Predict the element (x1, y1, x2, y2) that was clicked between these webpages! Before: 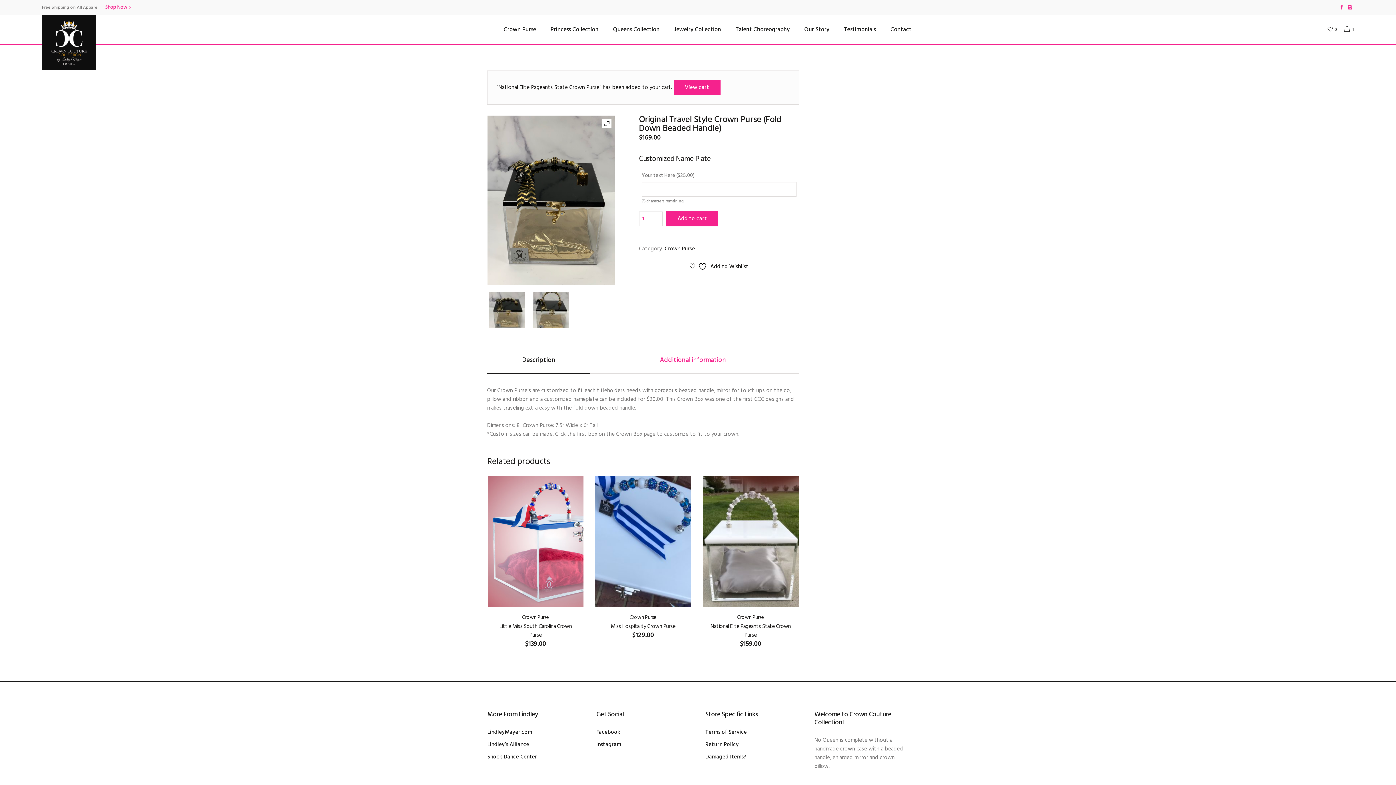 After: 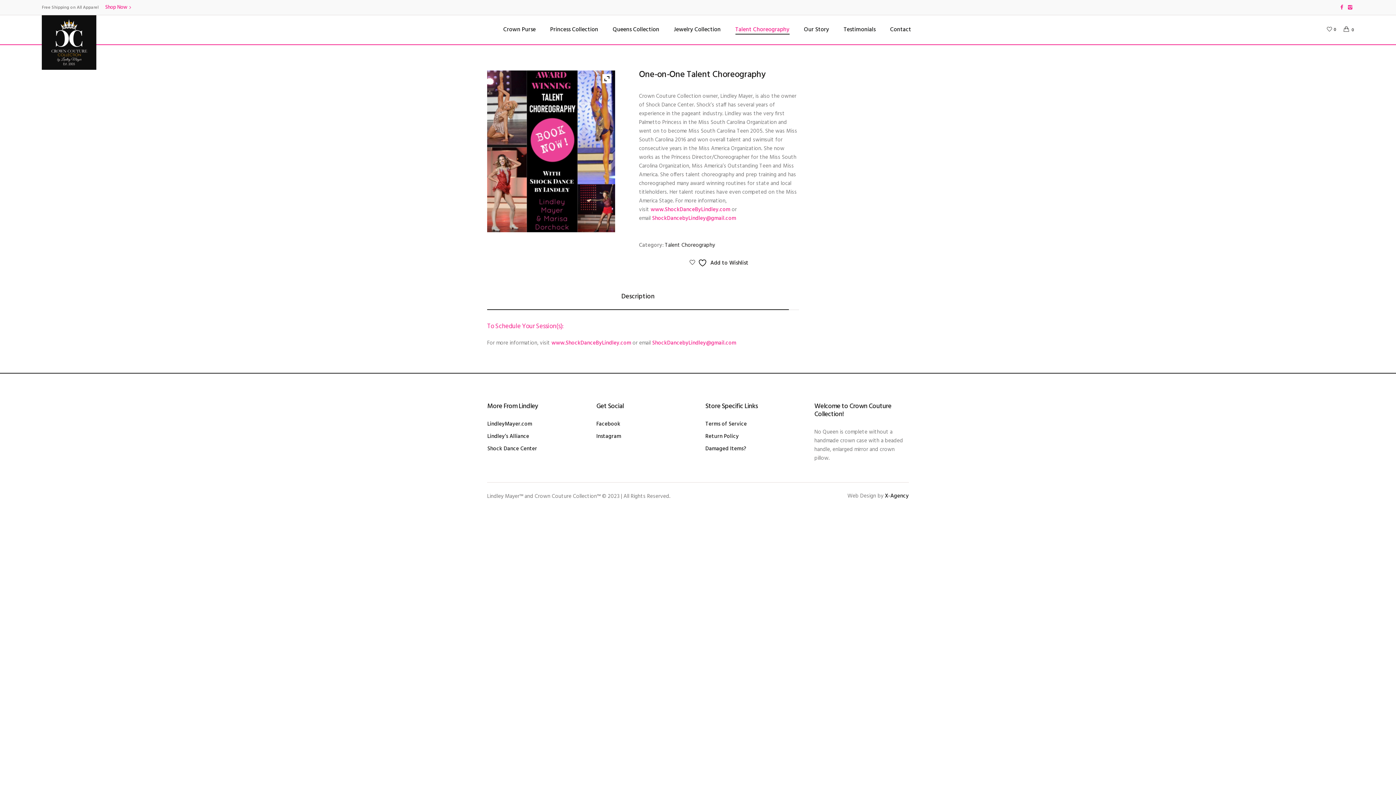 Action: label: Talent Choreography bbox: (728, 15, 797, 44)